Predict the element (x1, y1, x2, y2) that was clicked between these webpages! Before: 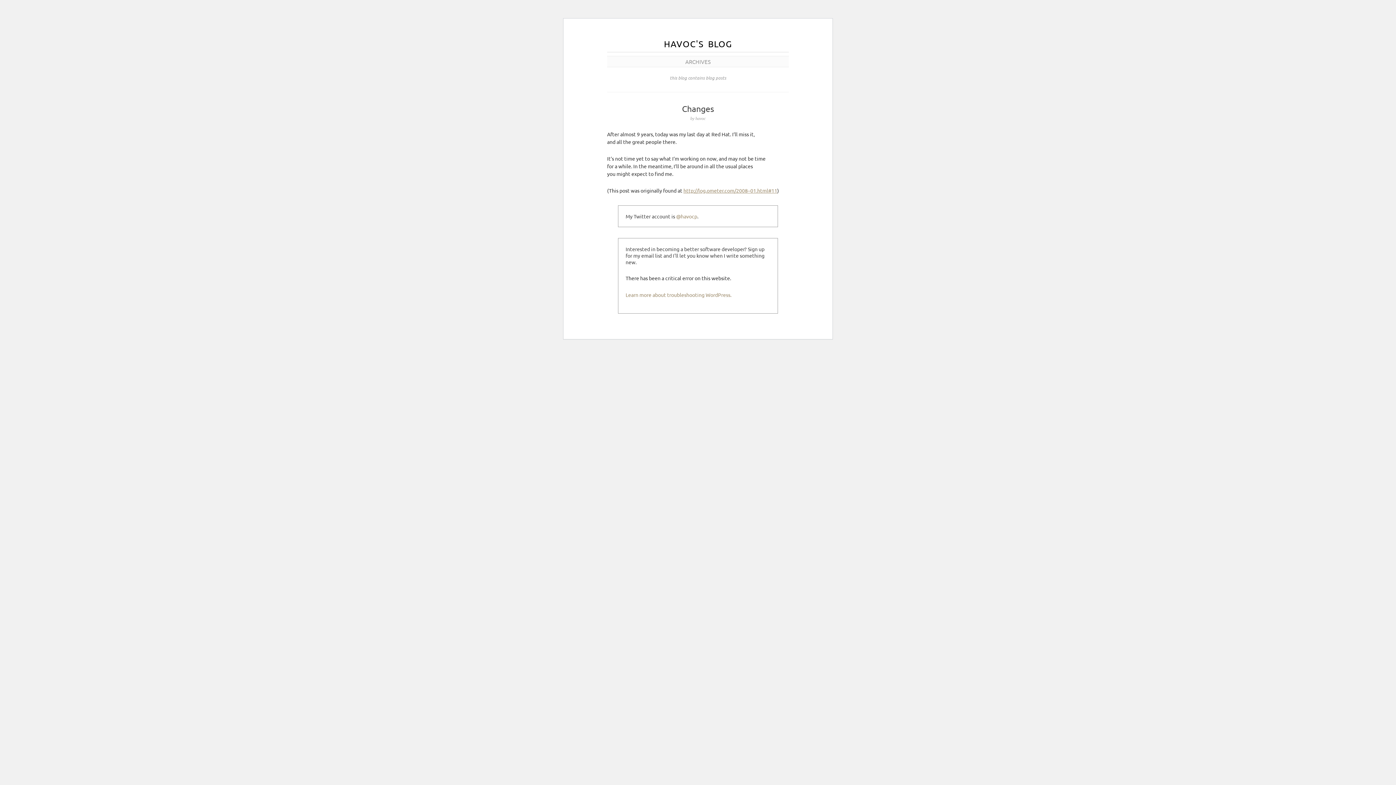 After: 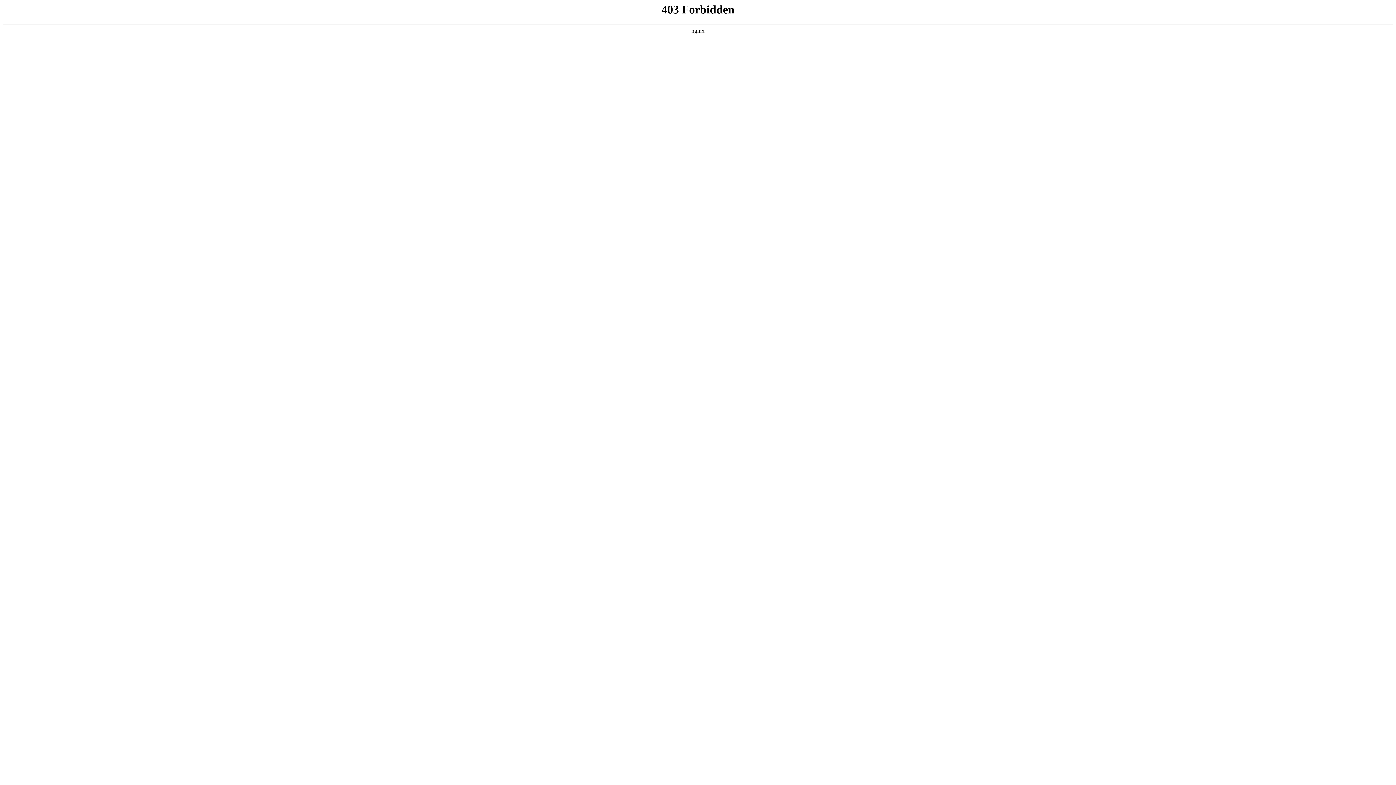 Action: label: Learn more about troubleshooting WordPress. bbox: (625, 291, 731, 298)